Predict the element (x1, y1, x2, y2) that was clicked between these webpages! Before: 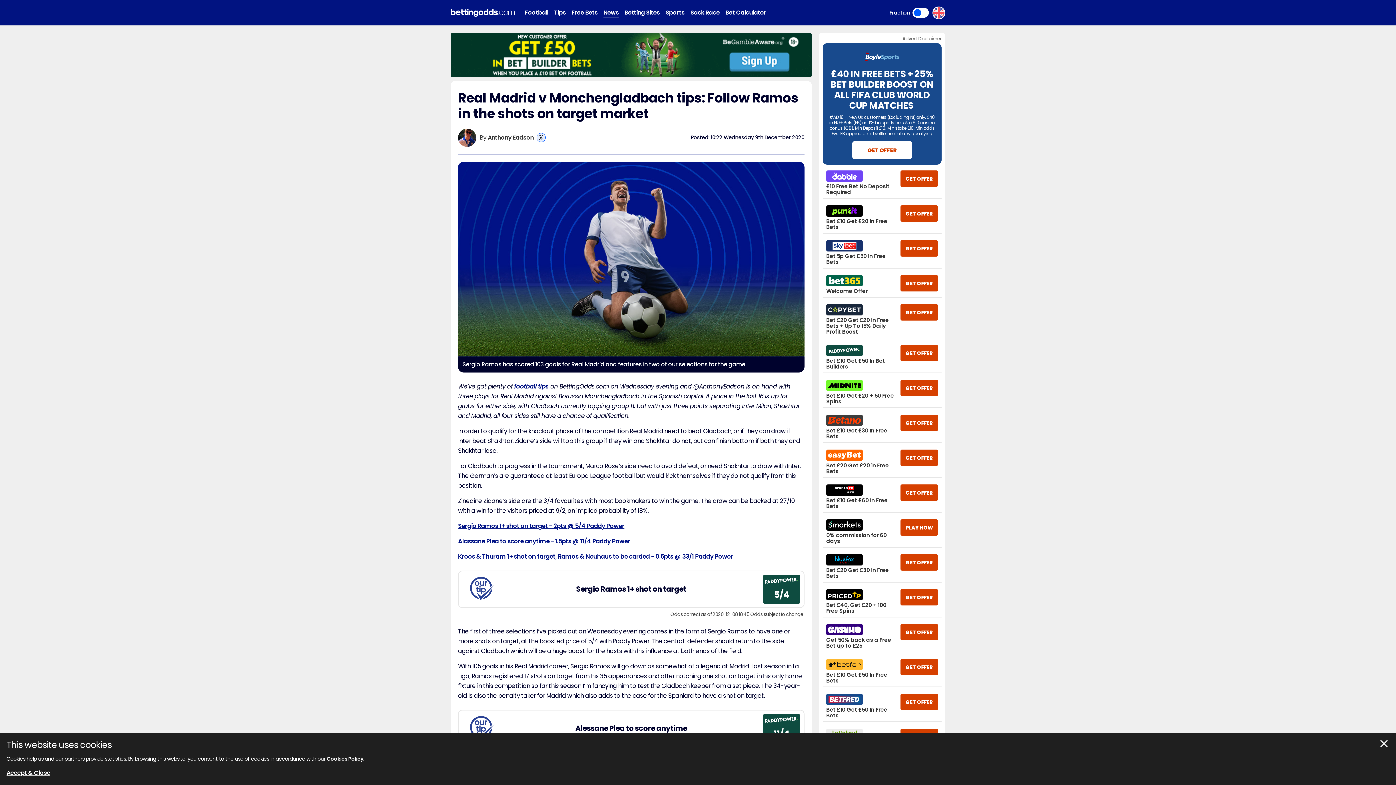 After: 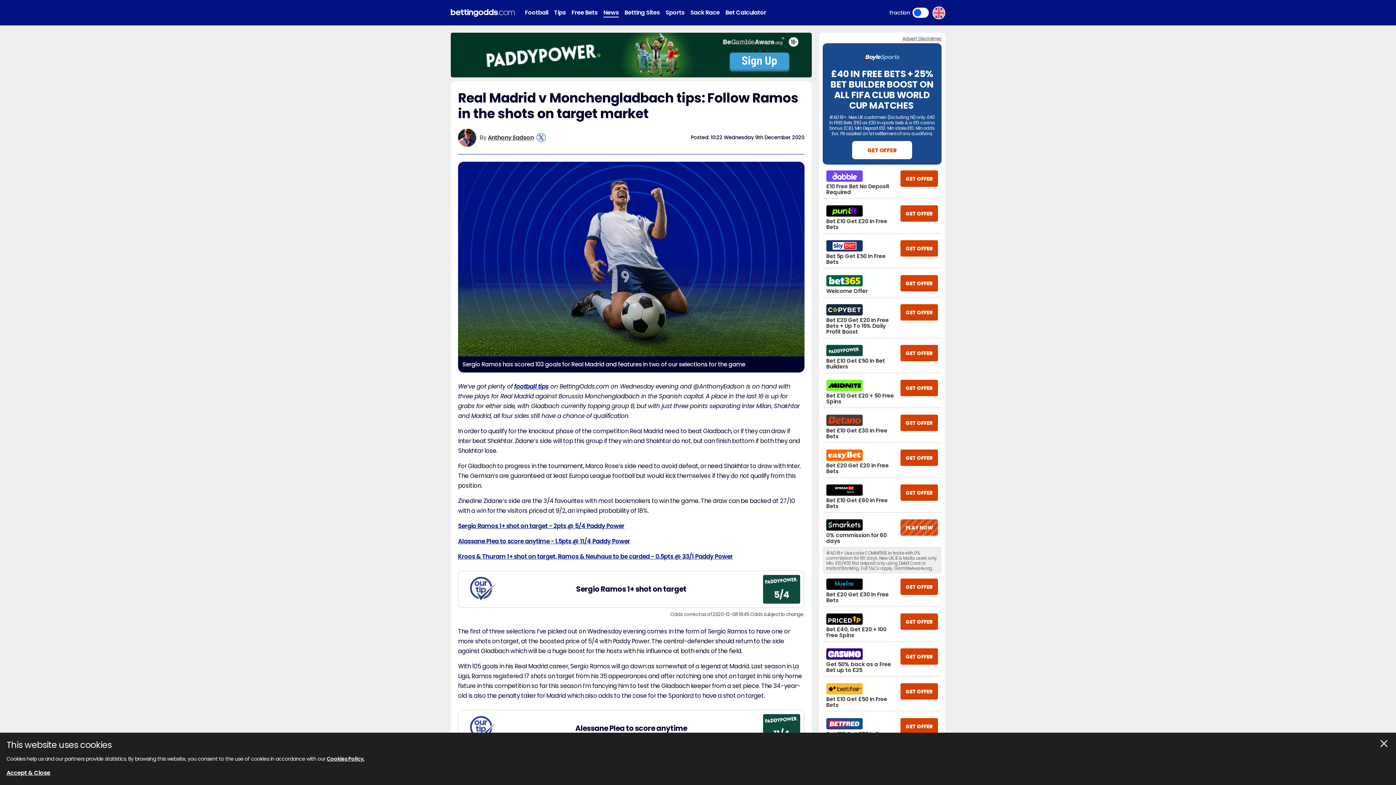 Action: bbox: (900, 519, 938, 536) label: PLAY NOW